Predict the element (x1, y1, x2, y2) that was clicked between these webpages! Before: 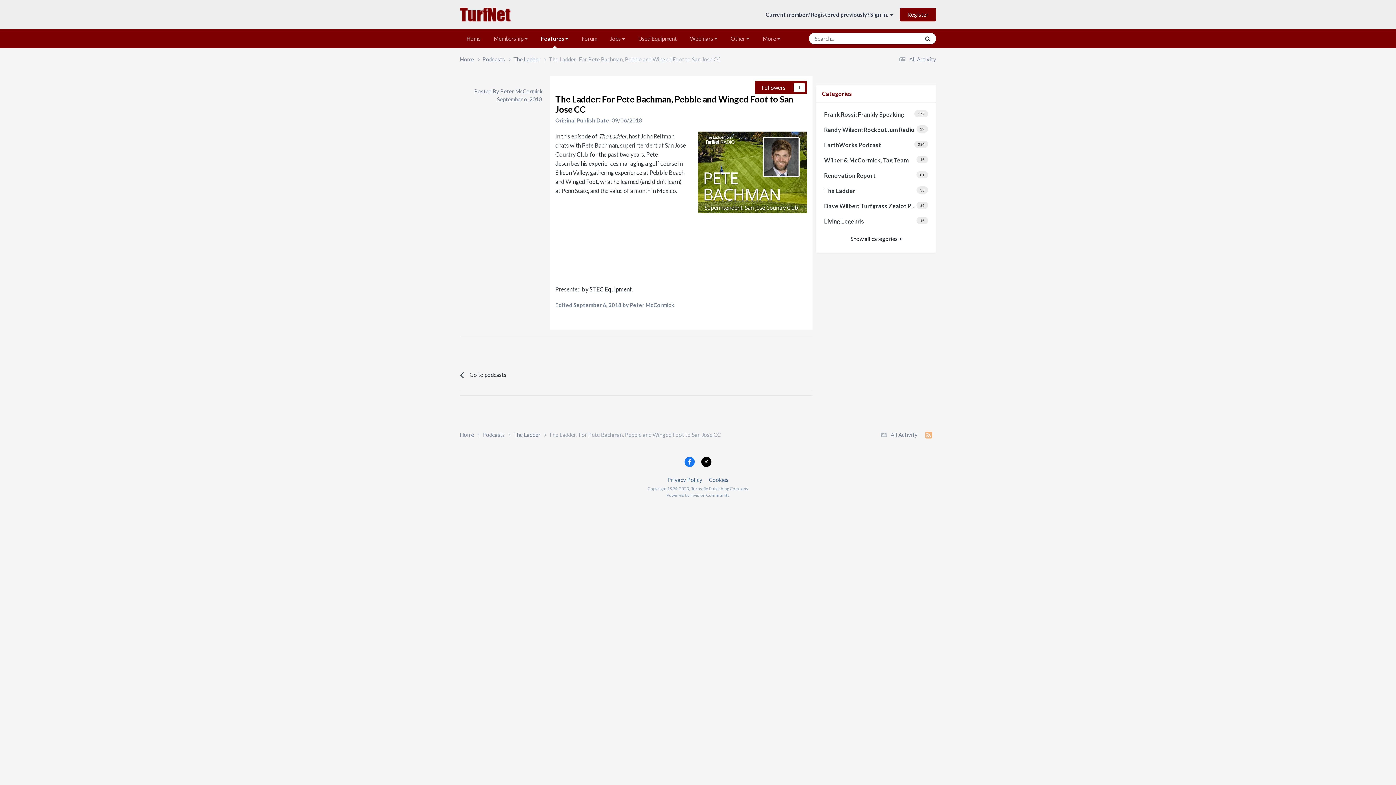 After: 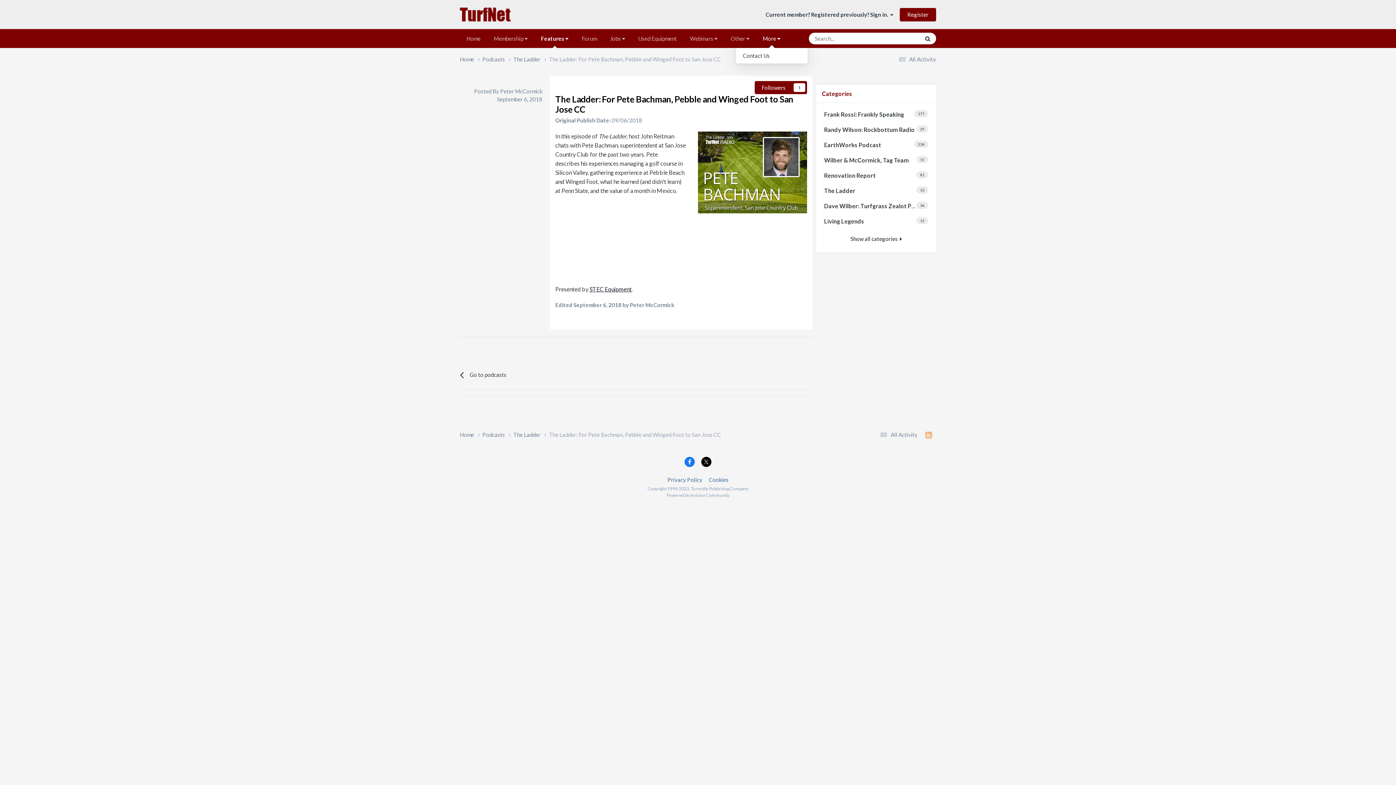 Action: bbox: (756, 29, 787, 48) label: More 